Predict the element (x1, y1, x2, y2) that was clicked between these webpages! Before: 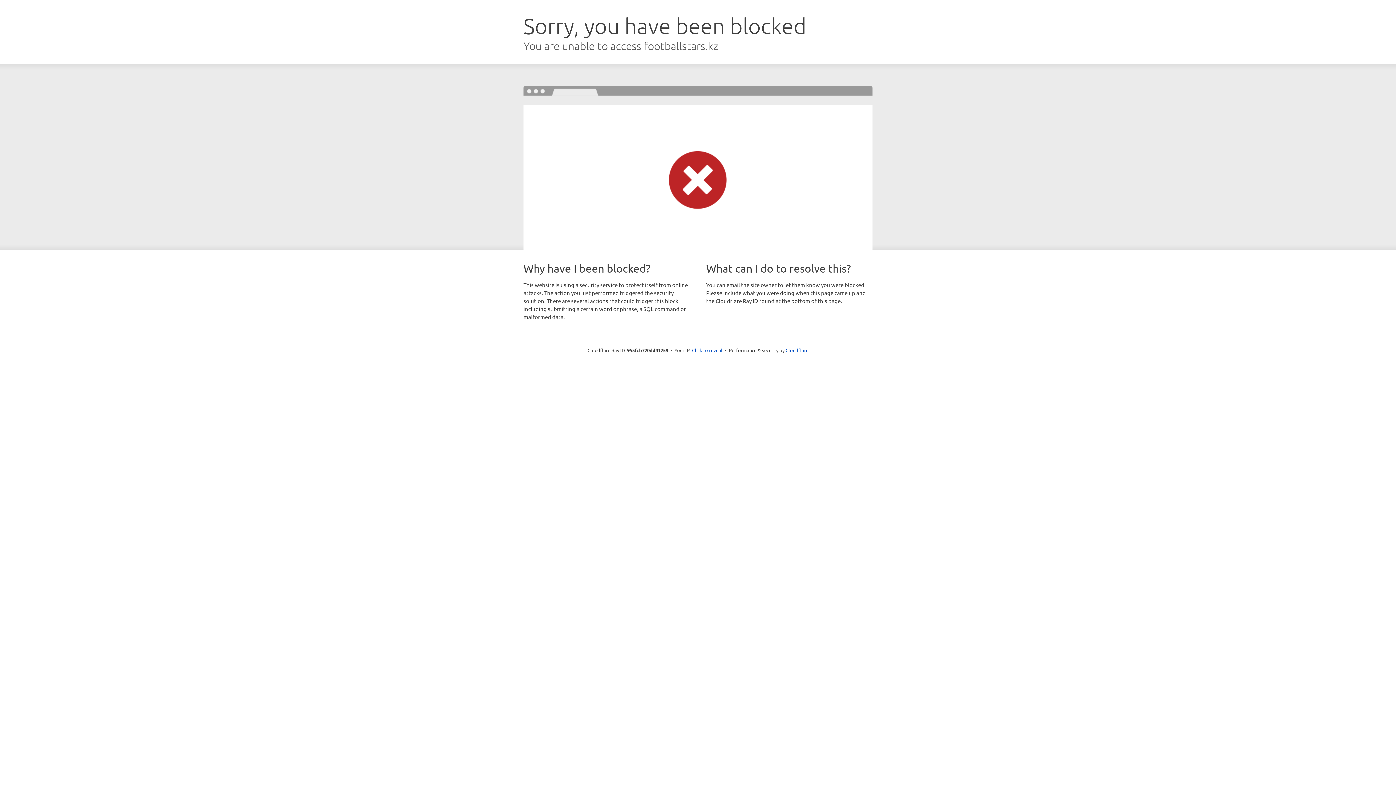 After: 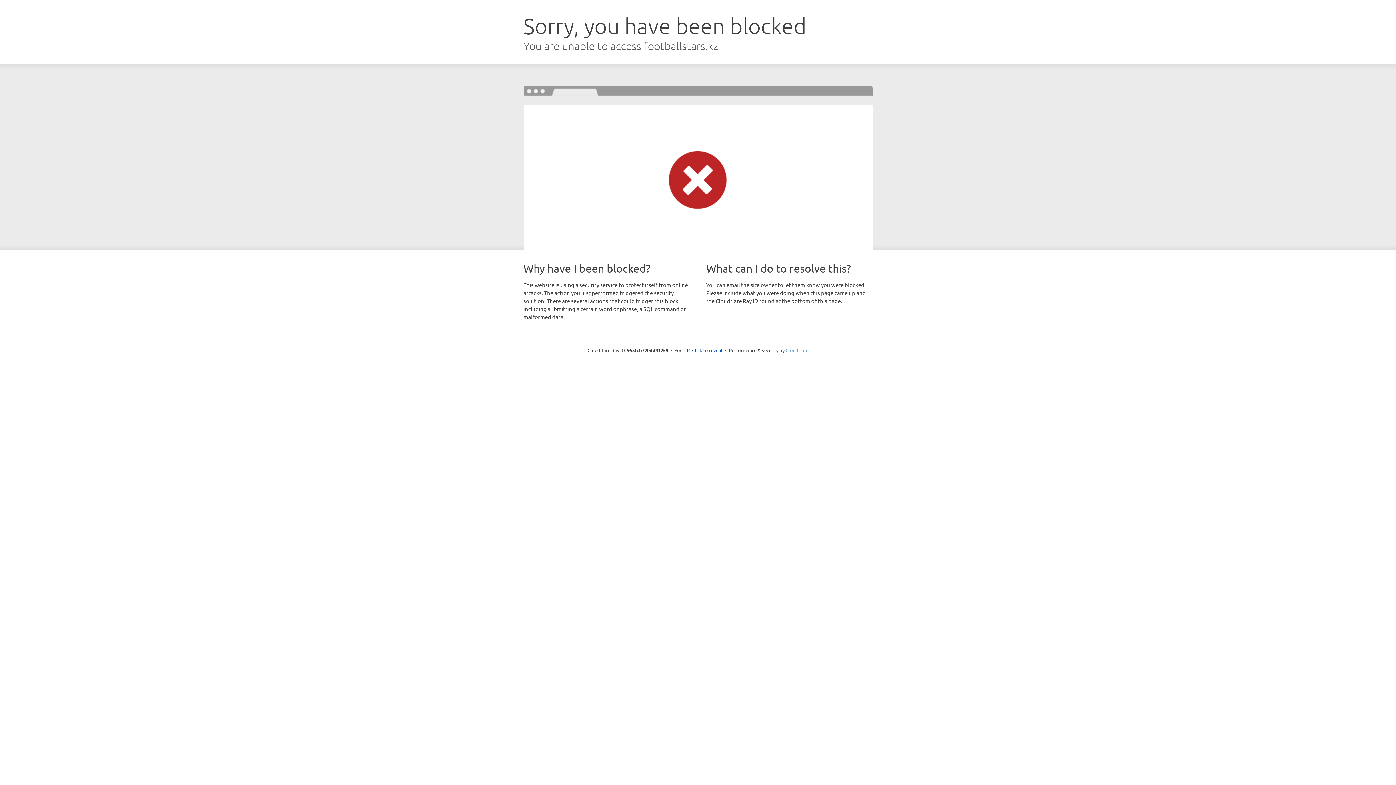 Action: label: Cloudflare bbox: (785, 347, 808, 353)